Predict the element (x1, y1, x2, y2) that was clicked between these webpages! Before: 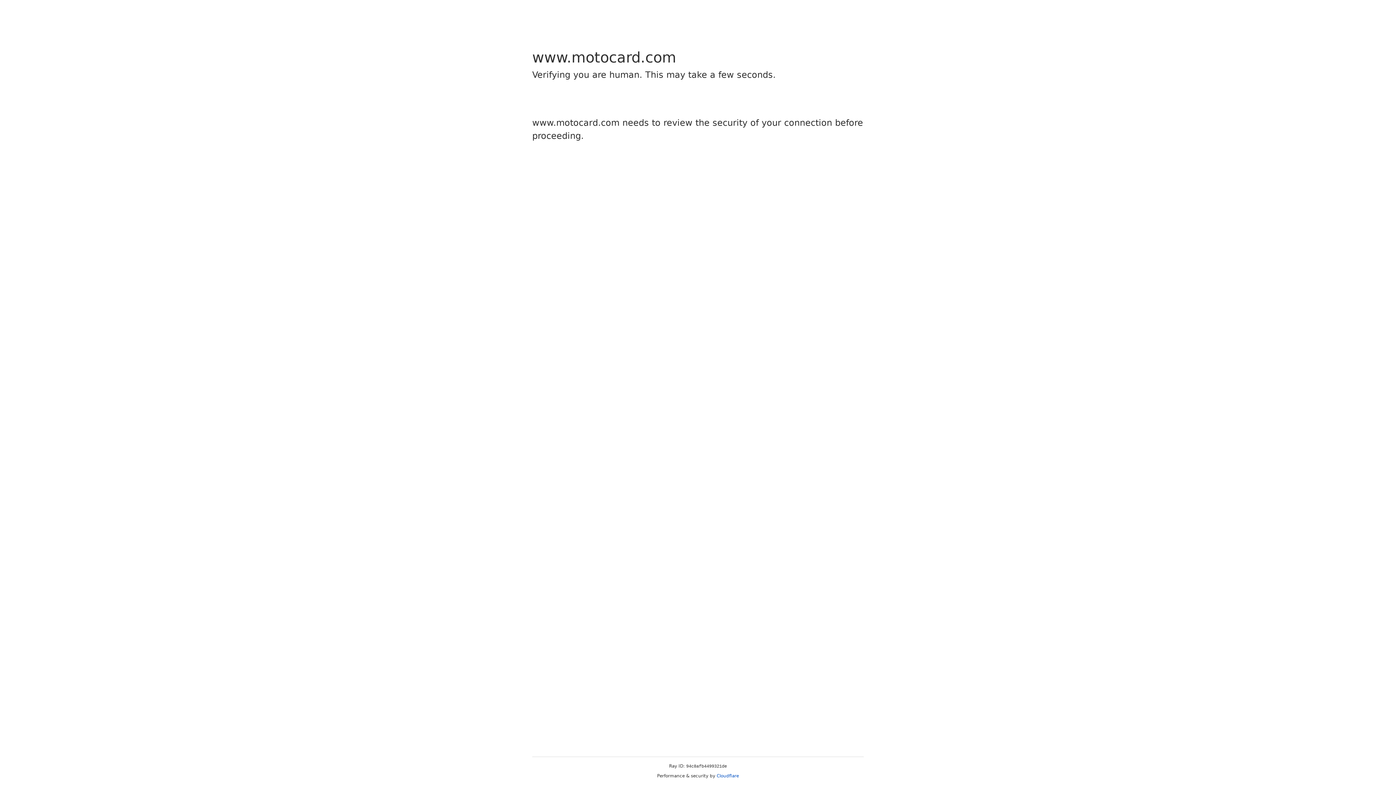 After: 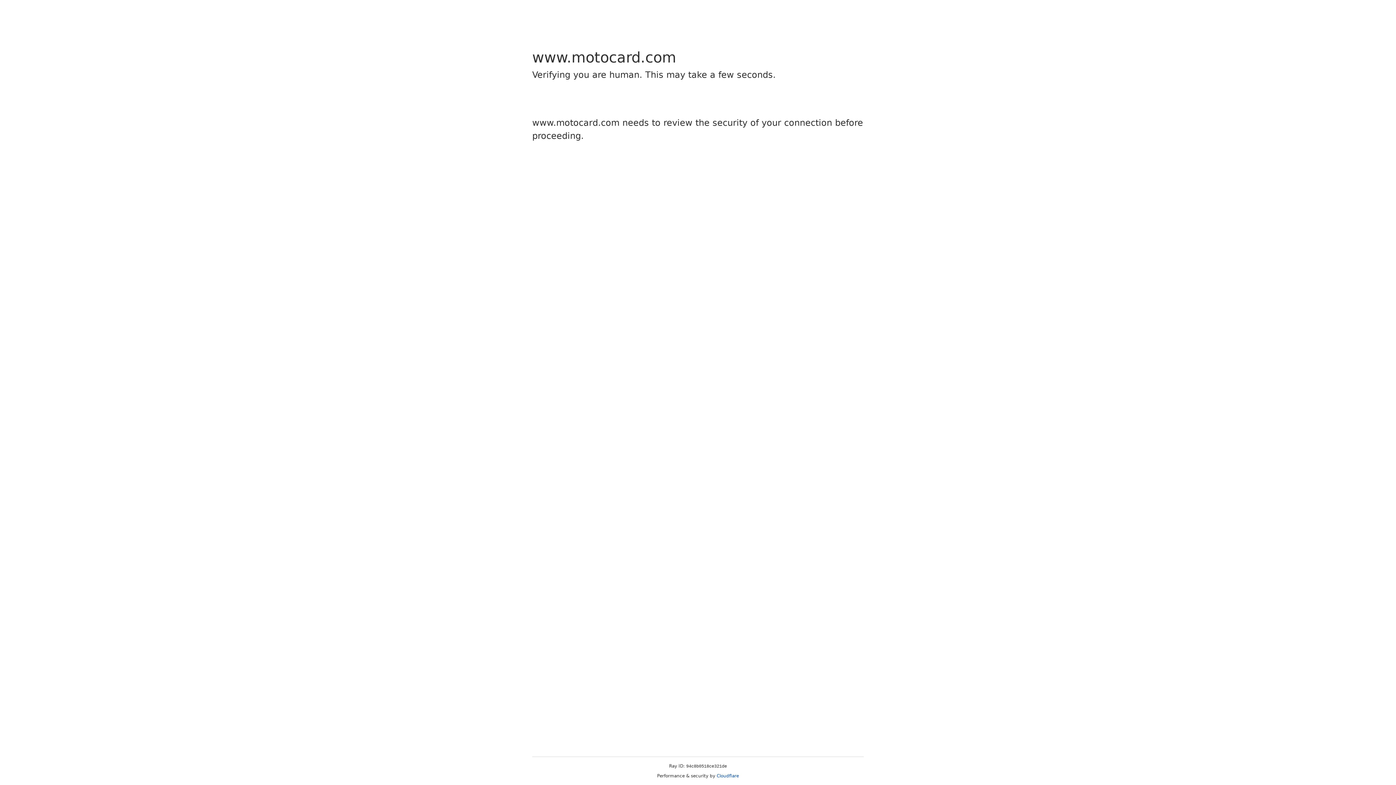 Action: label: Cloudflare bbox: (716, 773, 739, 778)